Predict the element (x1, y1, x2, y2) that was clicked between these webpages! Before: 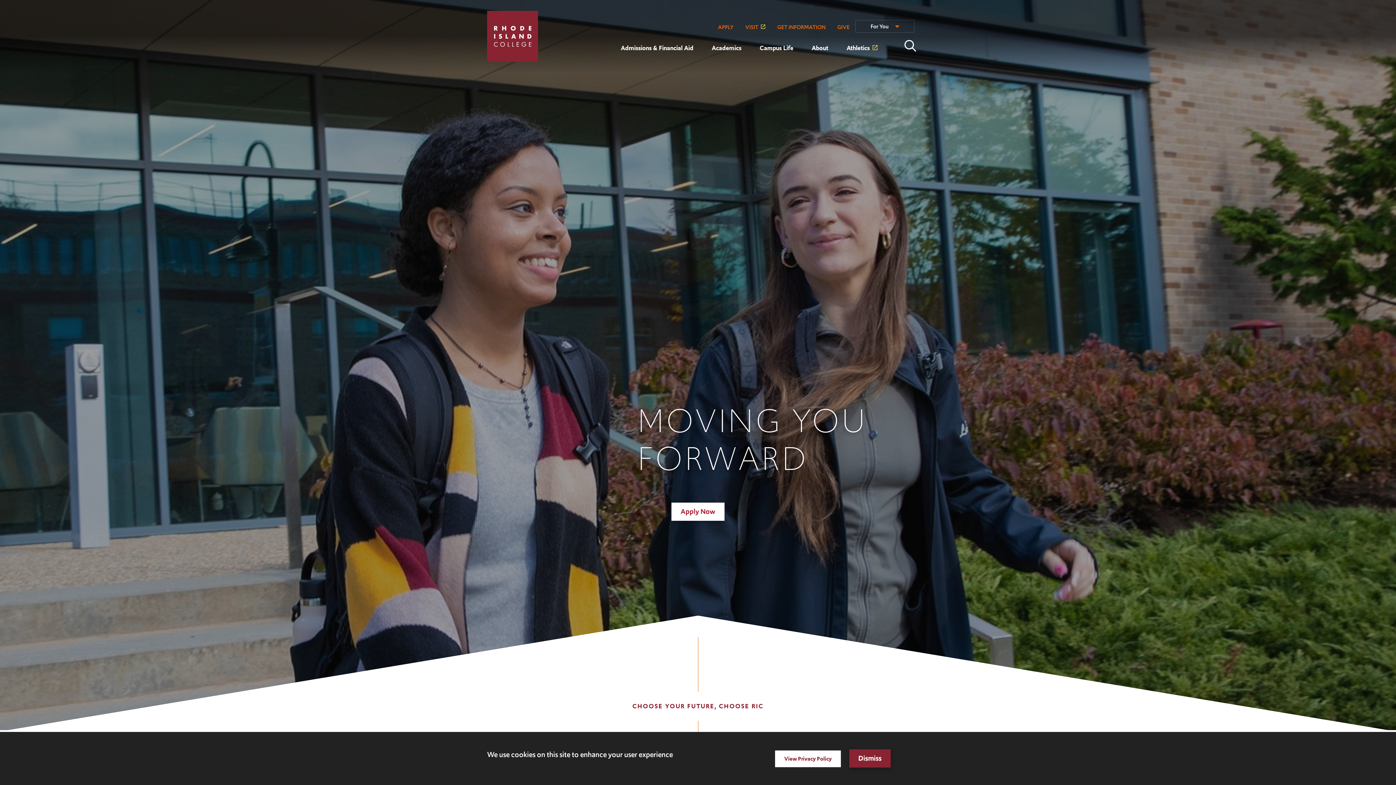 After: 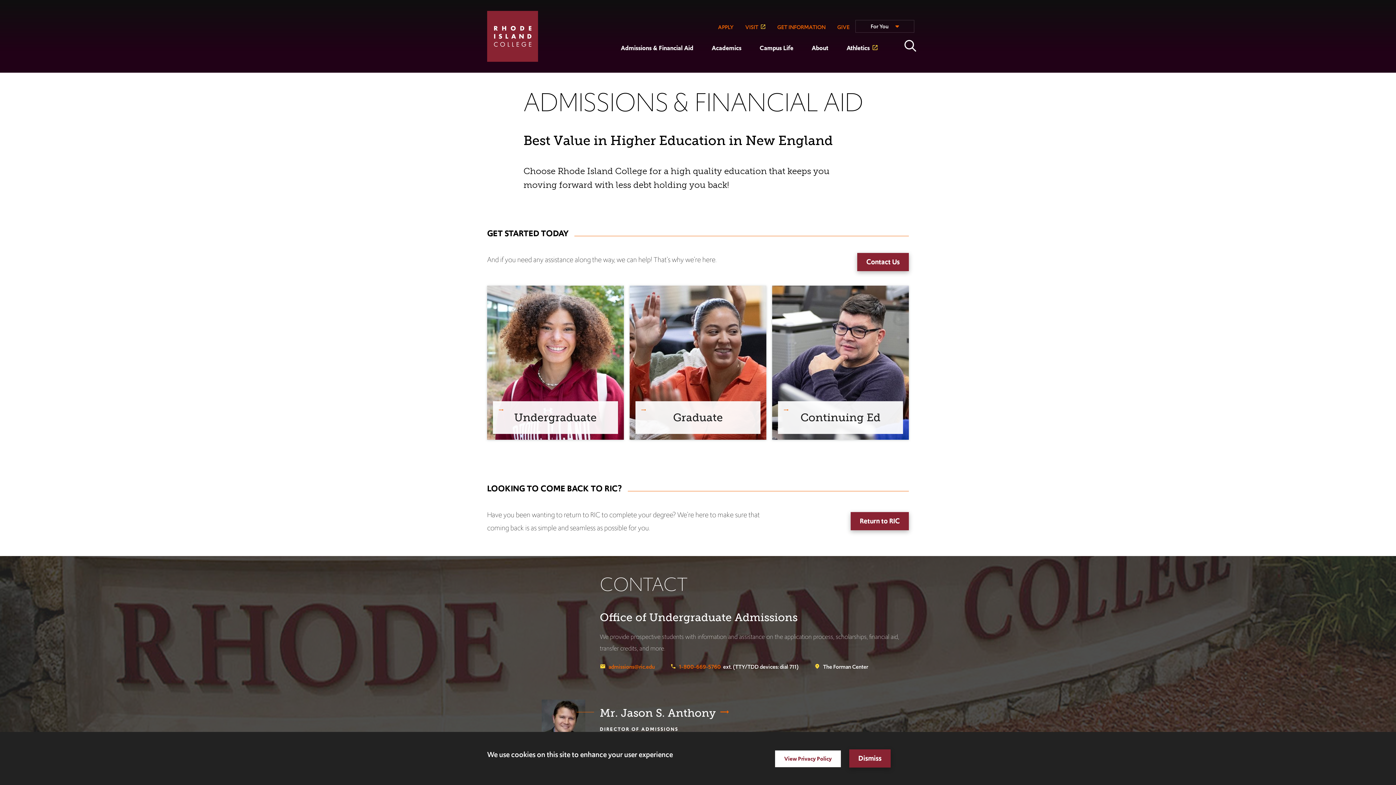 Action: label: Apply Now bbox: (671, 502, 724, 521)